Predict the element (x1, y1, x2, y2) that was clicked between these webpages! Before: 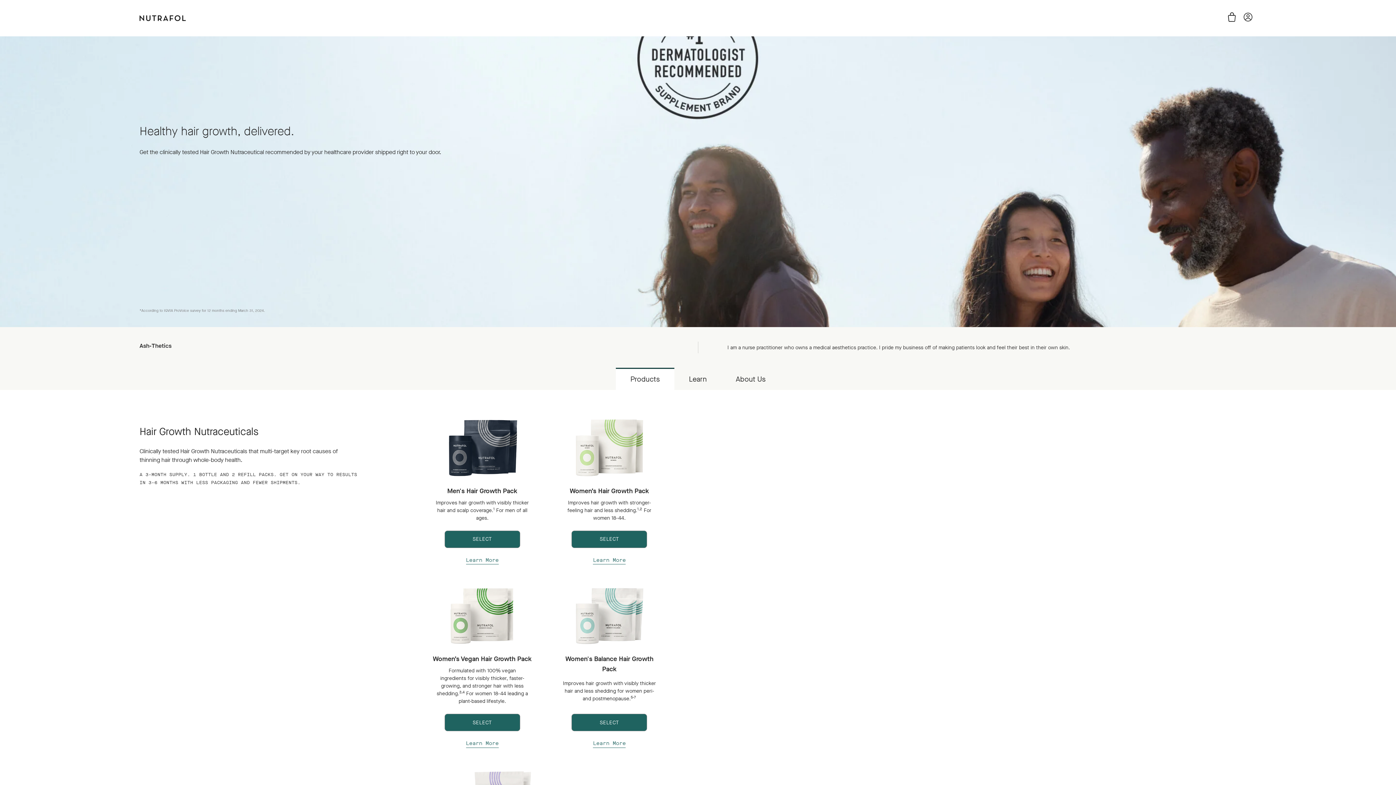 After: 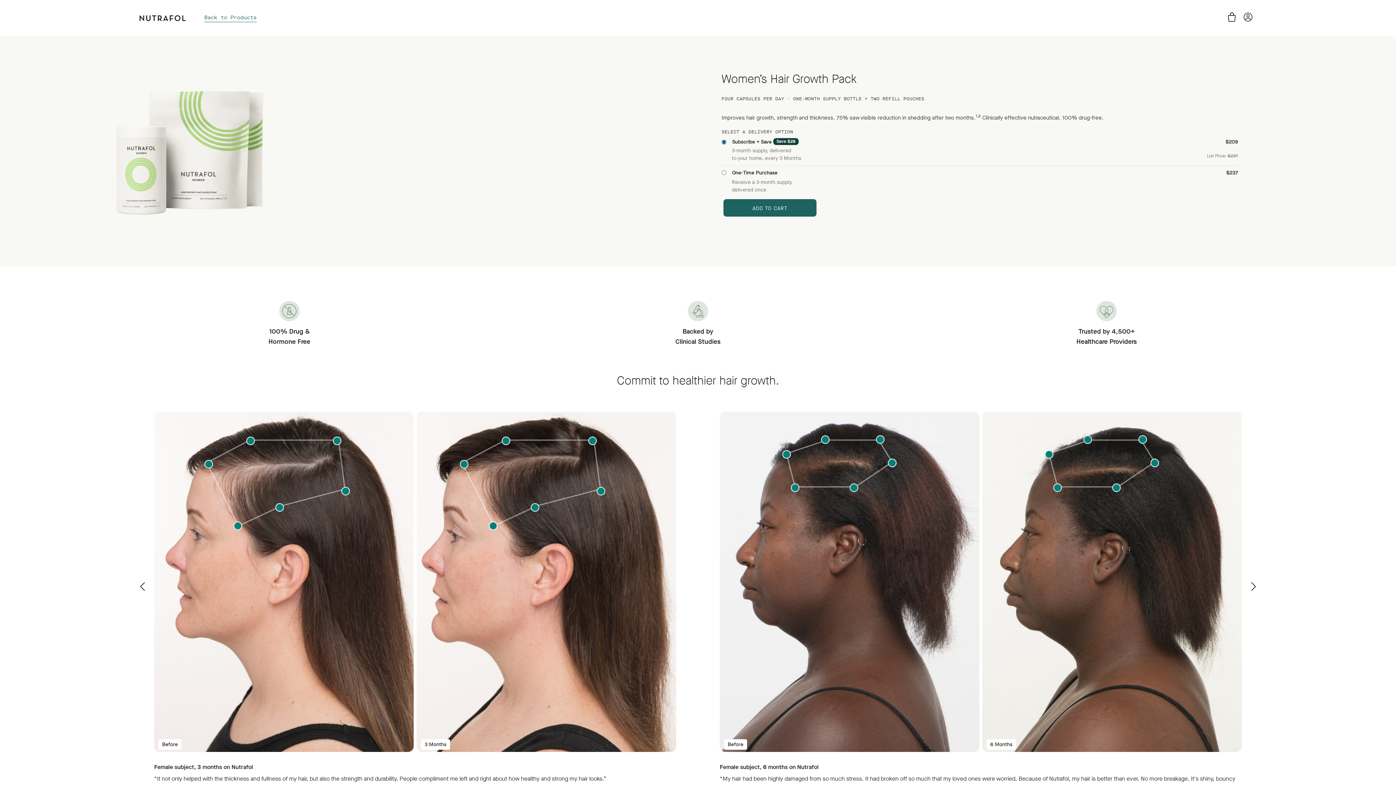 Action: bbox: (561, 478, 657, 485)